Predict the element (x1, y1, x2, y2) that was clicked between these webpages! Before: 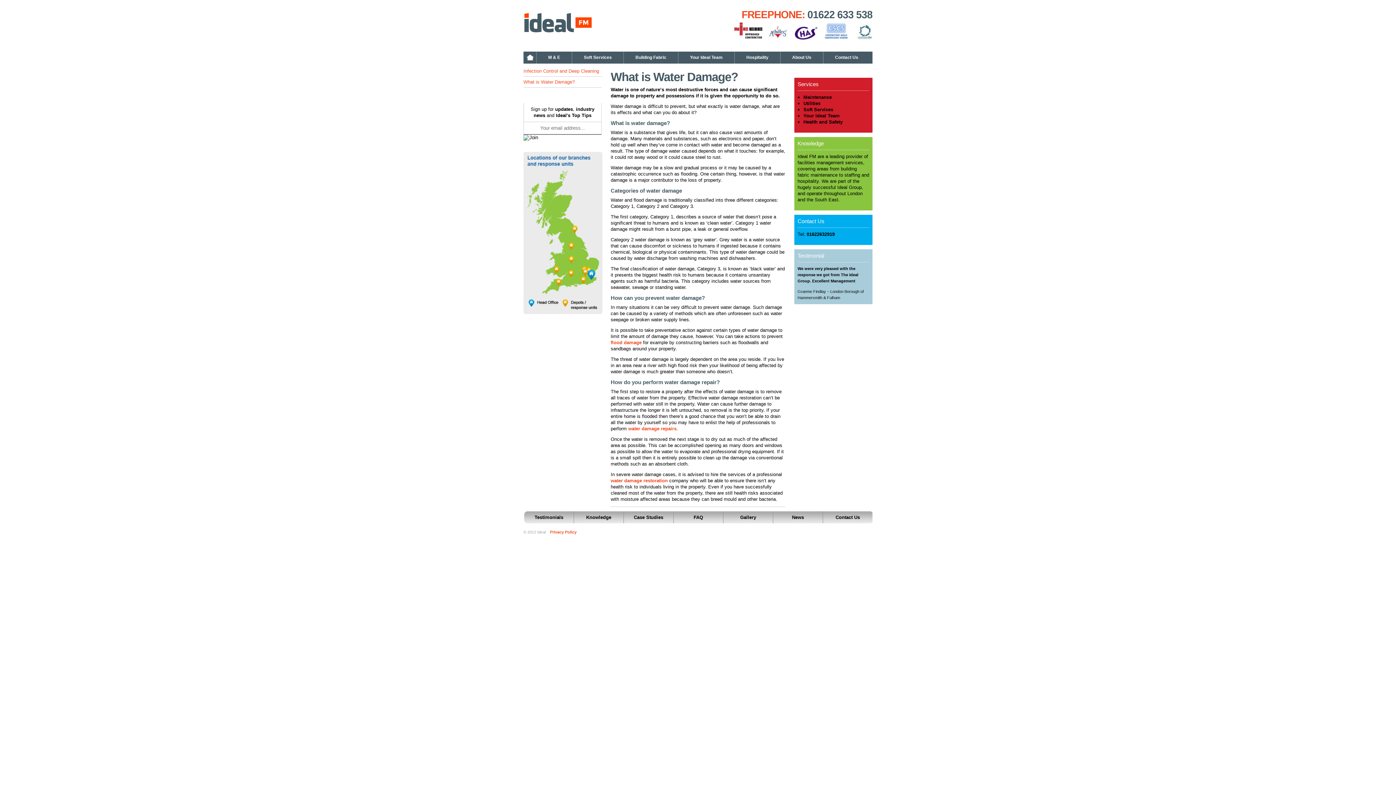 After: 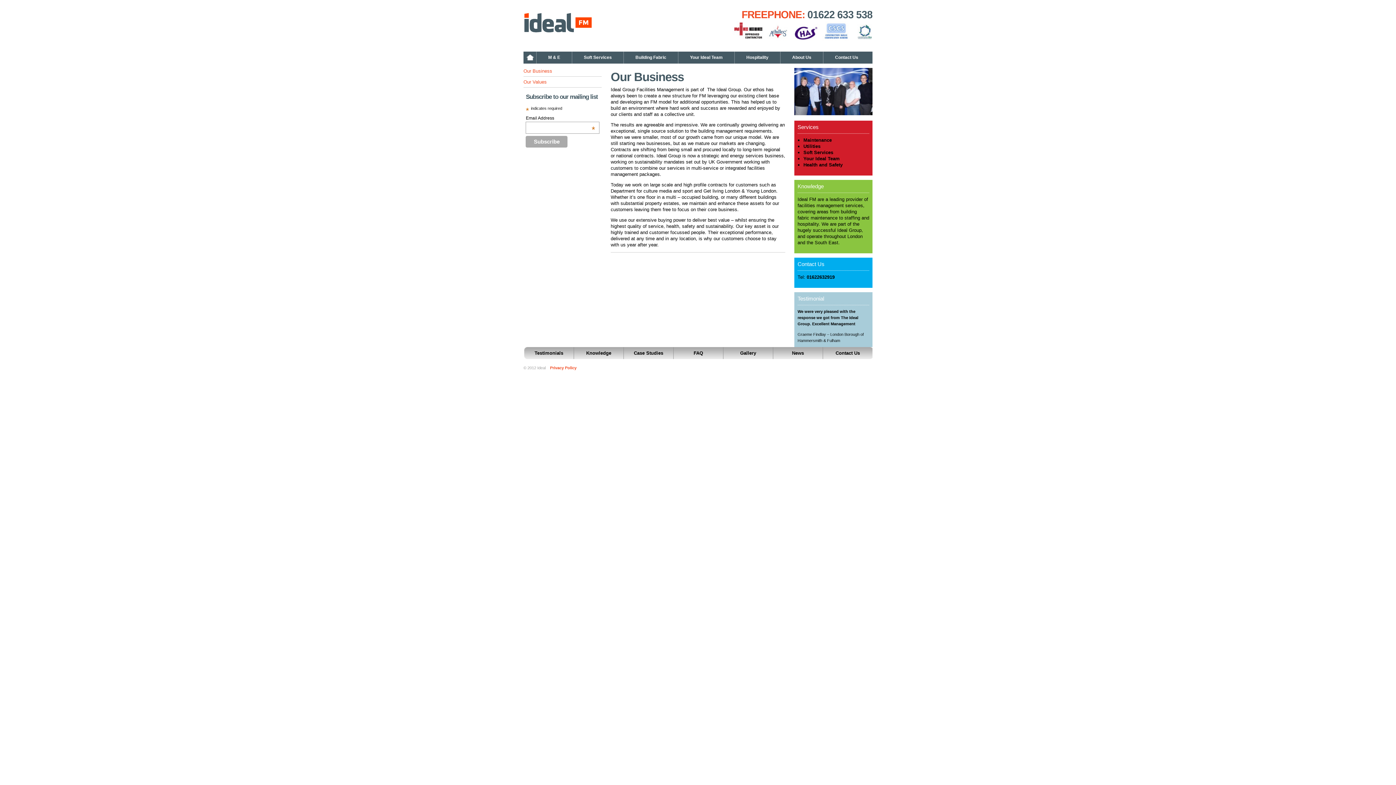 Action: bbox: (780, 51, 823, 63) label: About Us